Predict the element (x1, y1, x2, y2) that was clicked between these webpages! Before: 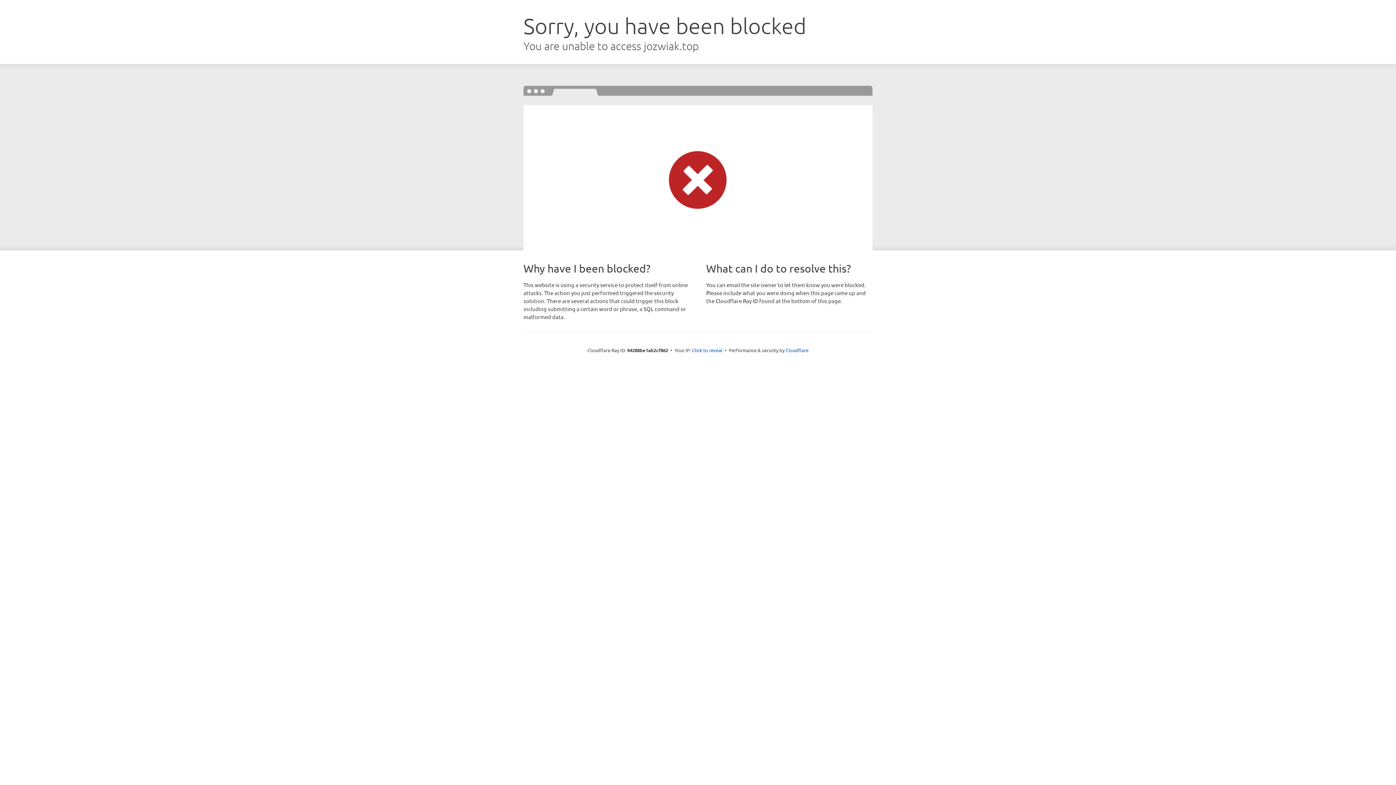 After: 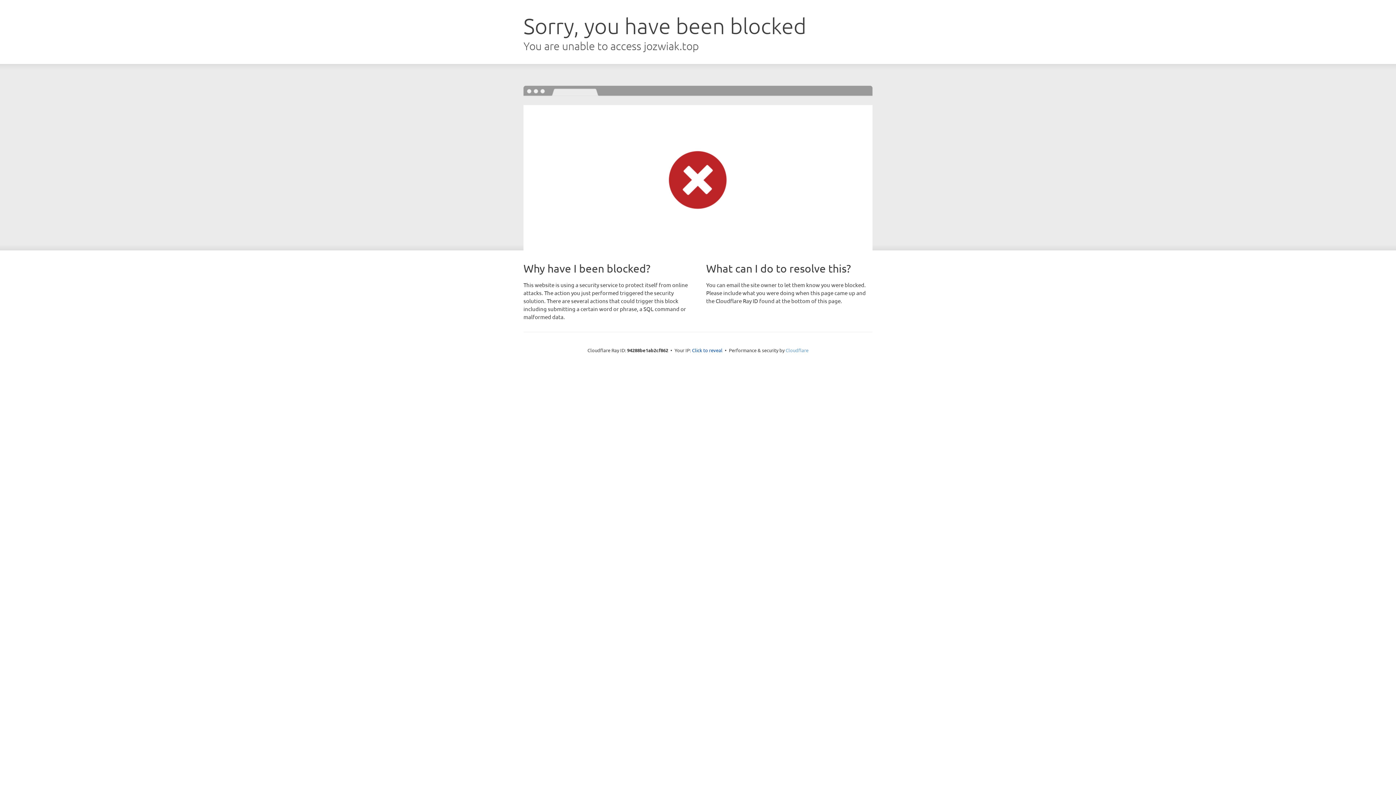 Action: label: Cloudflare bbox: (785, 347, 808, 353)